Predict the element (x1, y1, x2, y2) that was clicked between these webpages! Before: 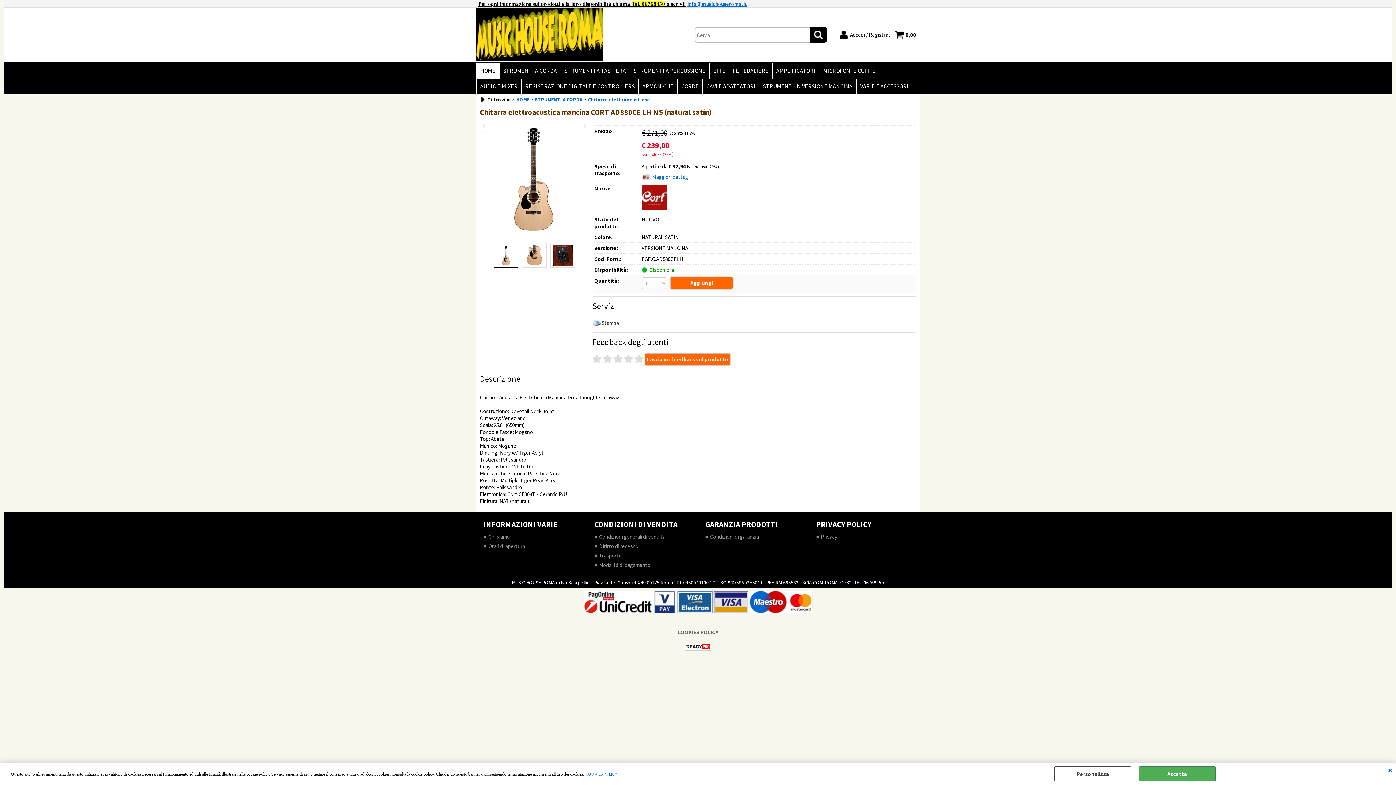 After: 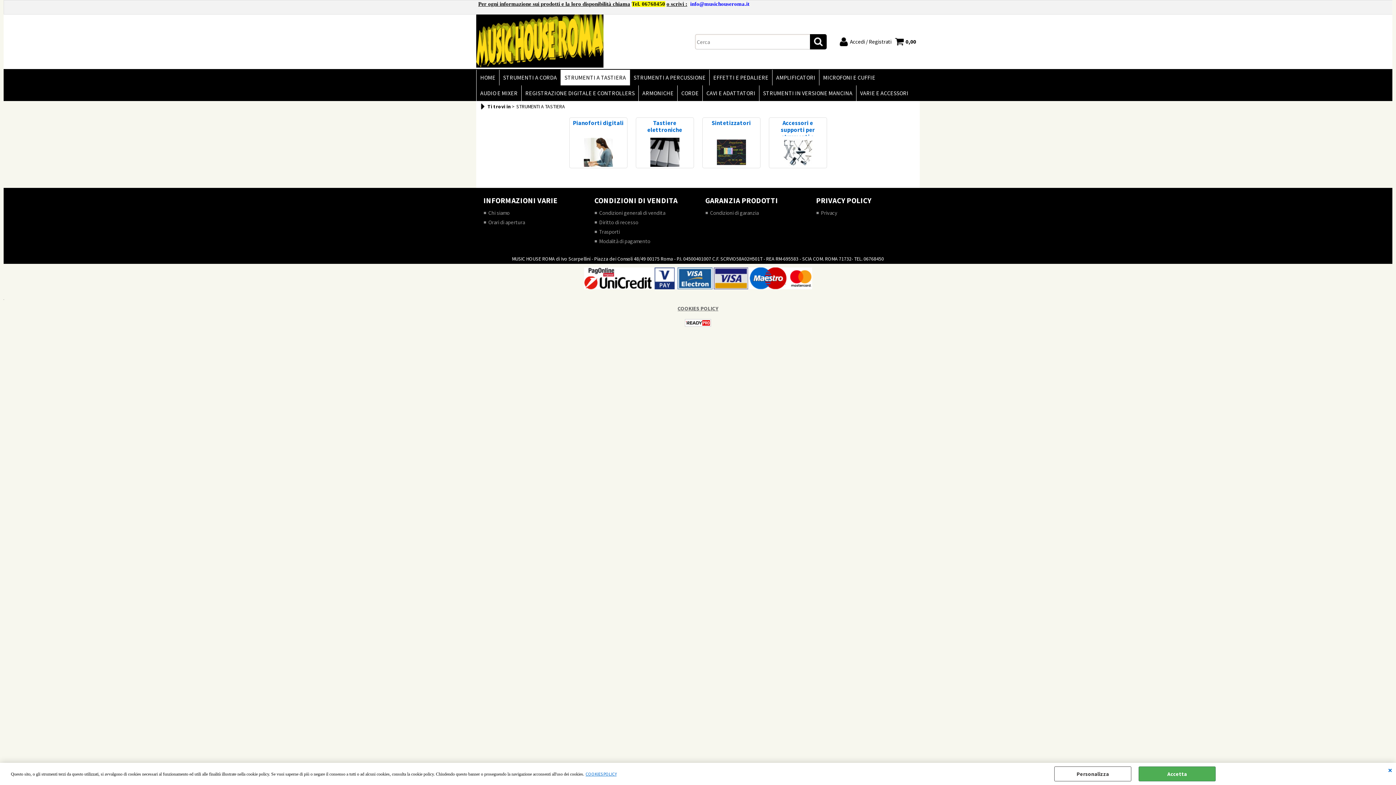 Action: label: STRUMENTI A TASTIERA bbox: (560, 62, 629, 78)